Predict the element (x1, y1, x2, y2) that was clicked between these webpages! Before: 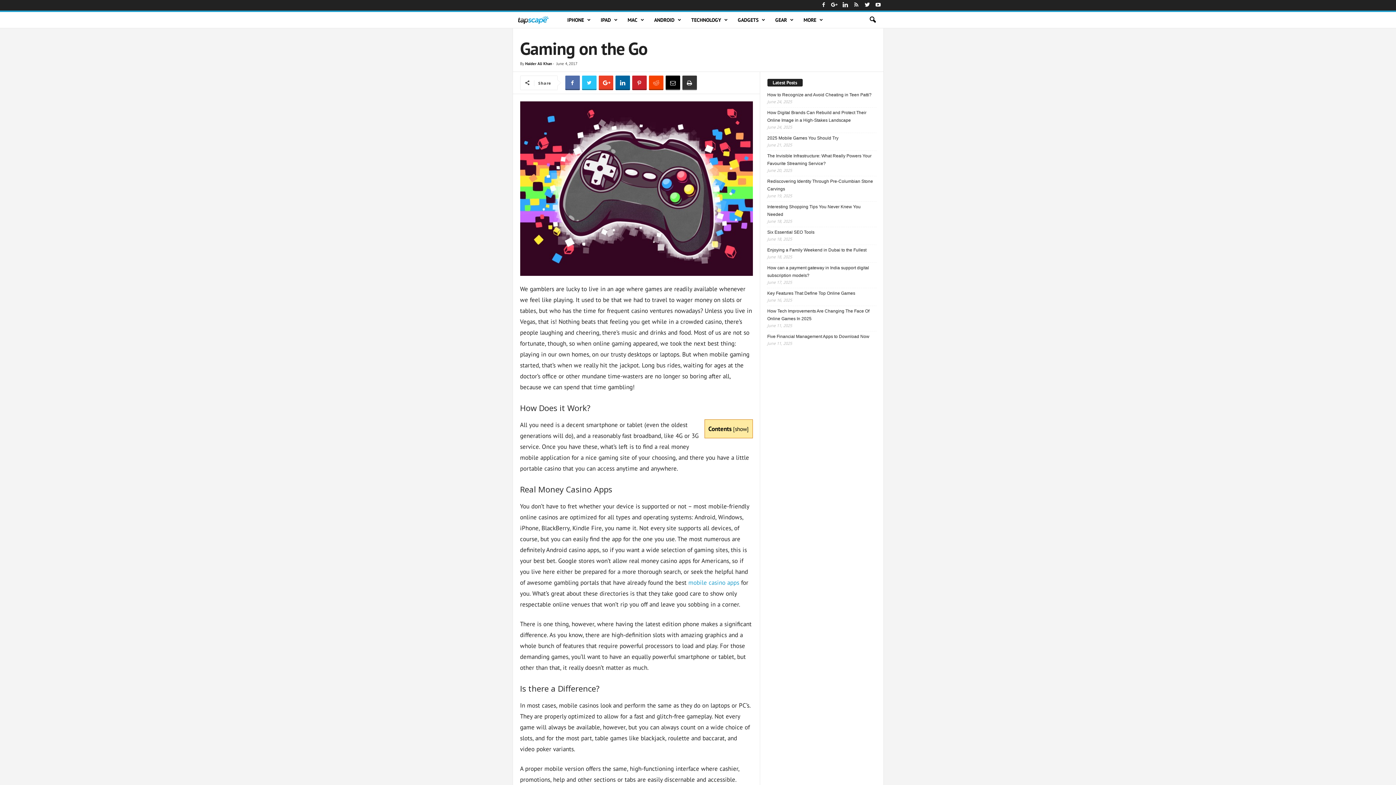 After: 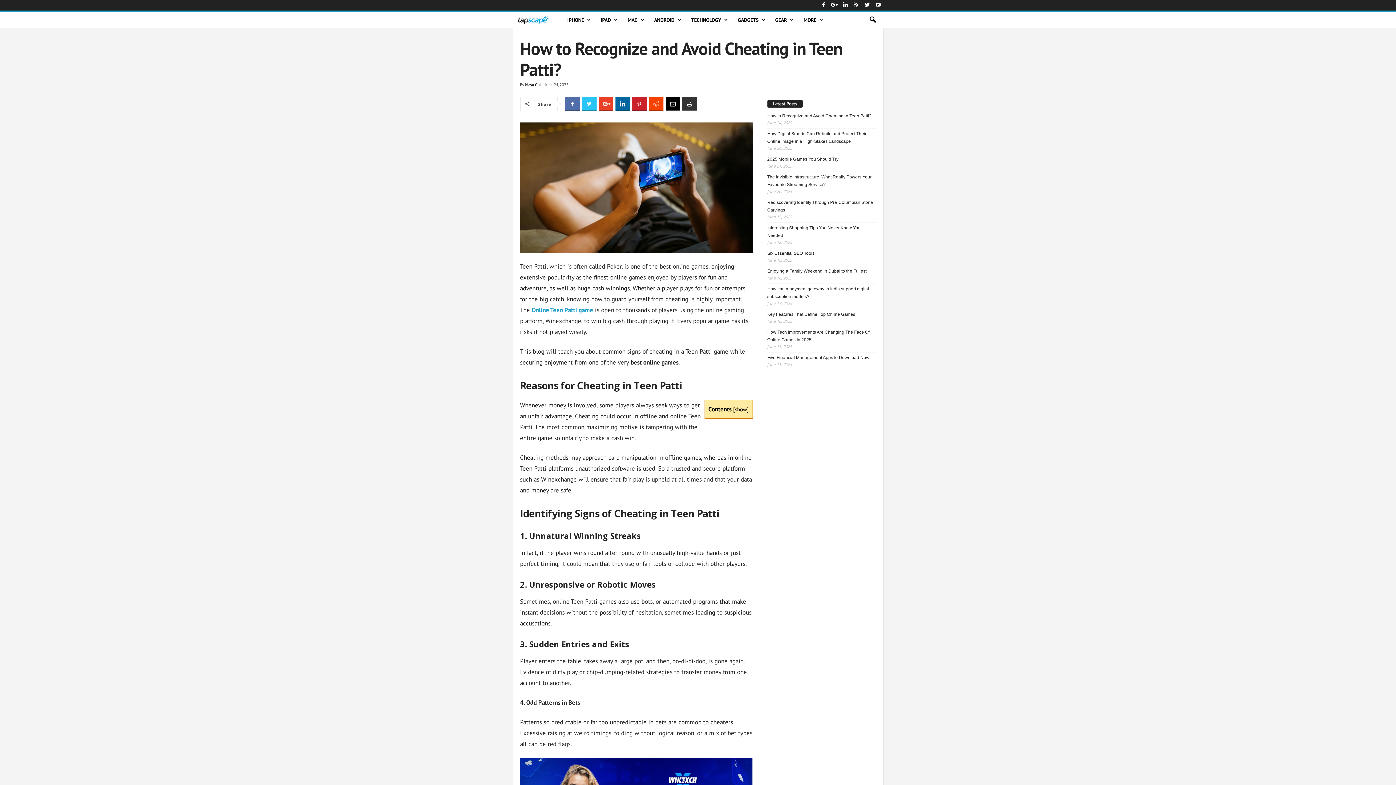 Action: label: How to Recognize and Avoid Cheating in Teen Patti? bbox: (767, 91, 876, 99)